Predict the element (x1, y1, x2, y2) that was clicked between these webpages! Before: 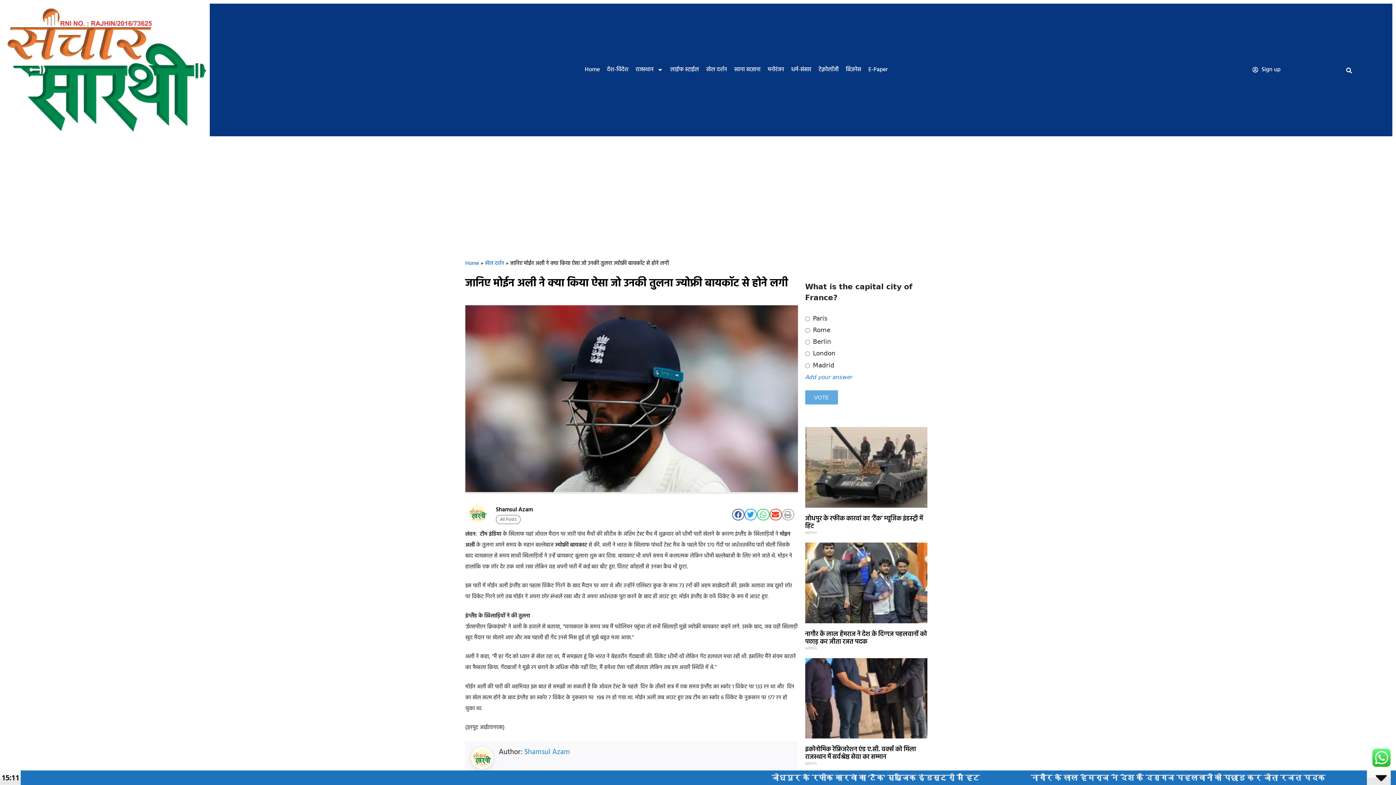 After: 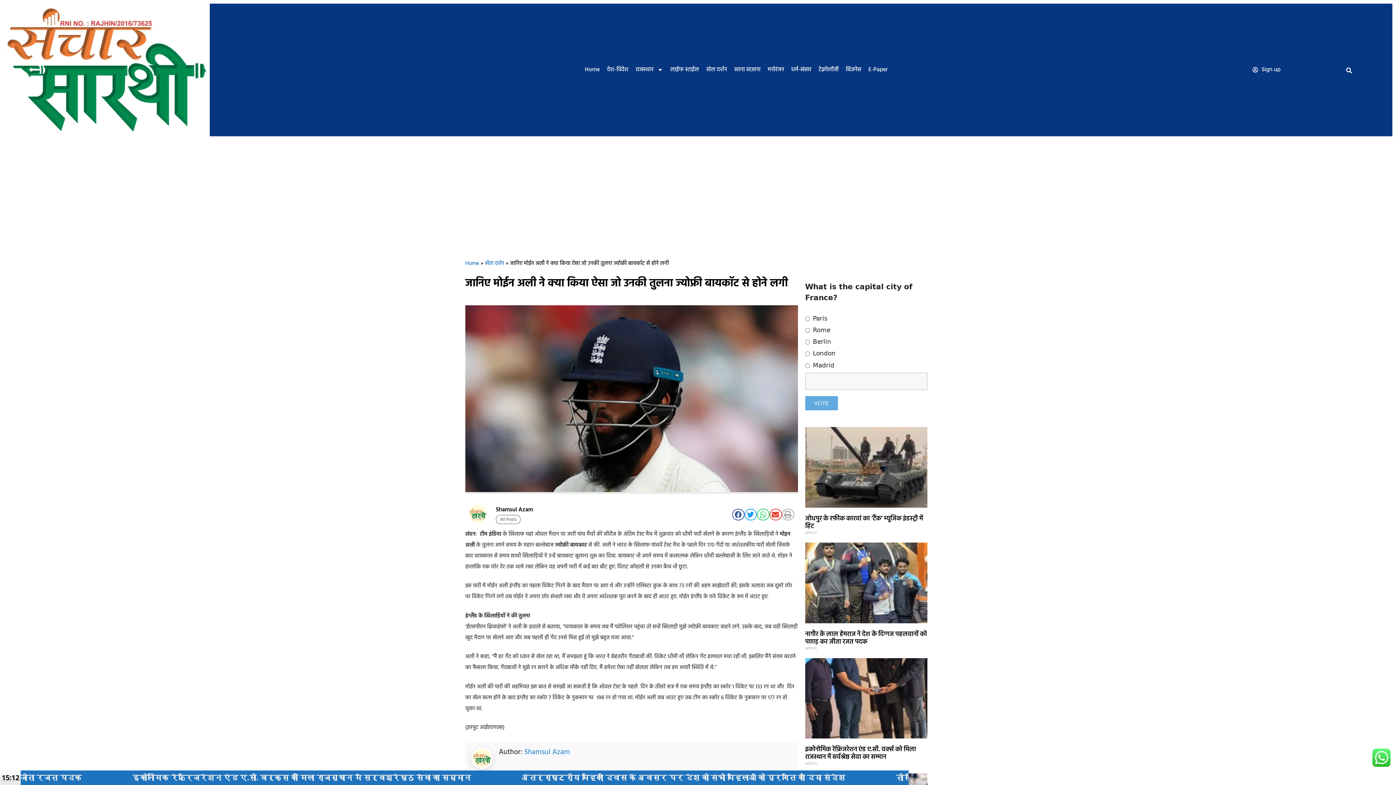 Action: bbox: (805, 374, 852, 381) label: Add your answer